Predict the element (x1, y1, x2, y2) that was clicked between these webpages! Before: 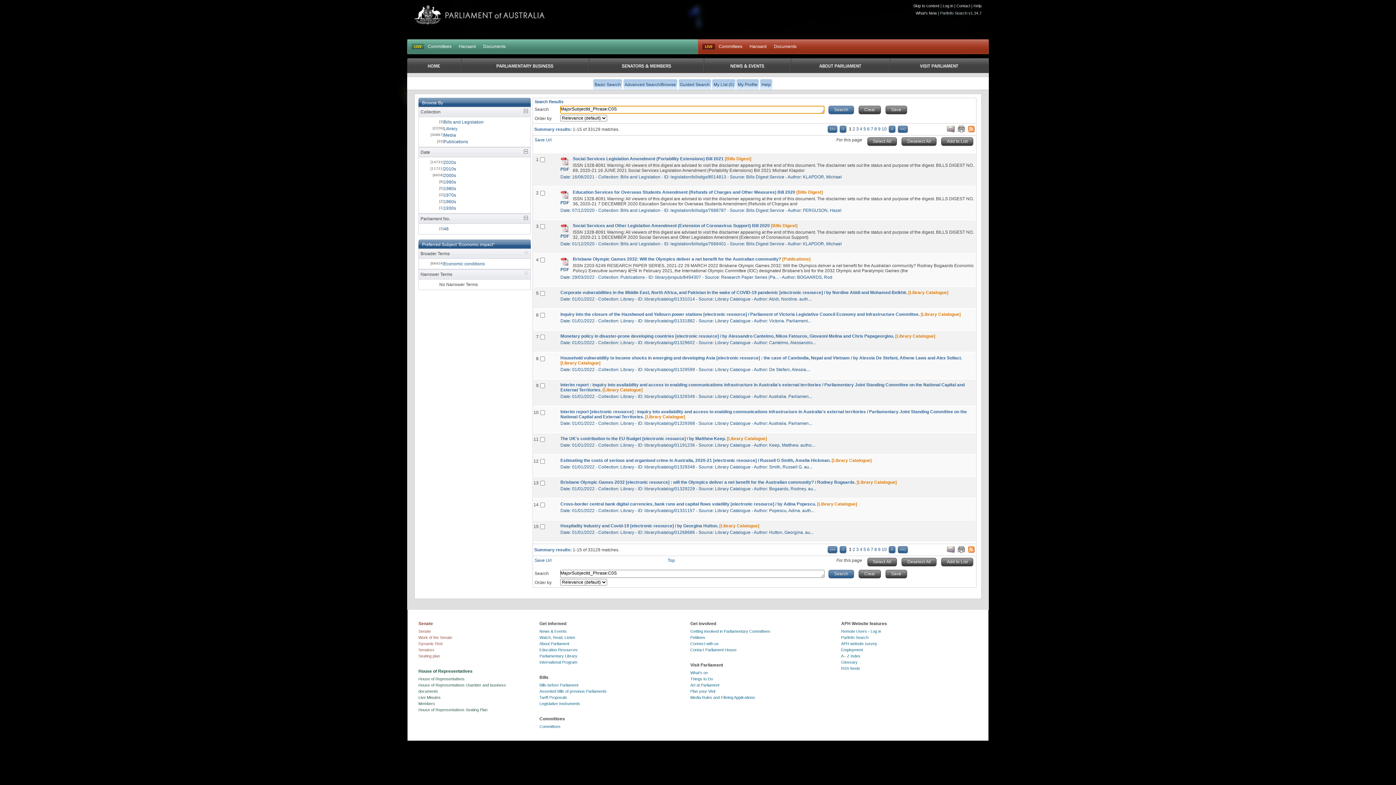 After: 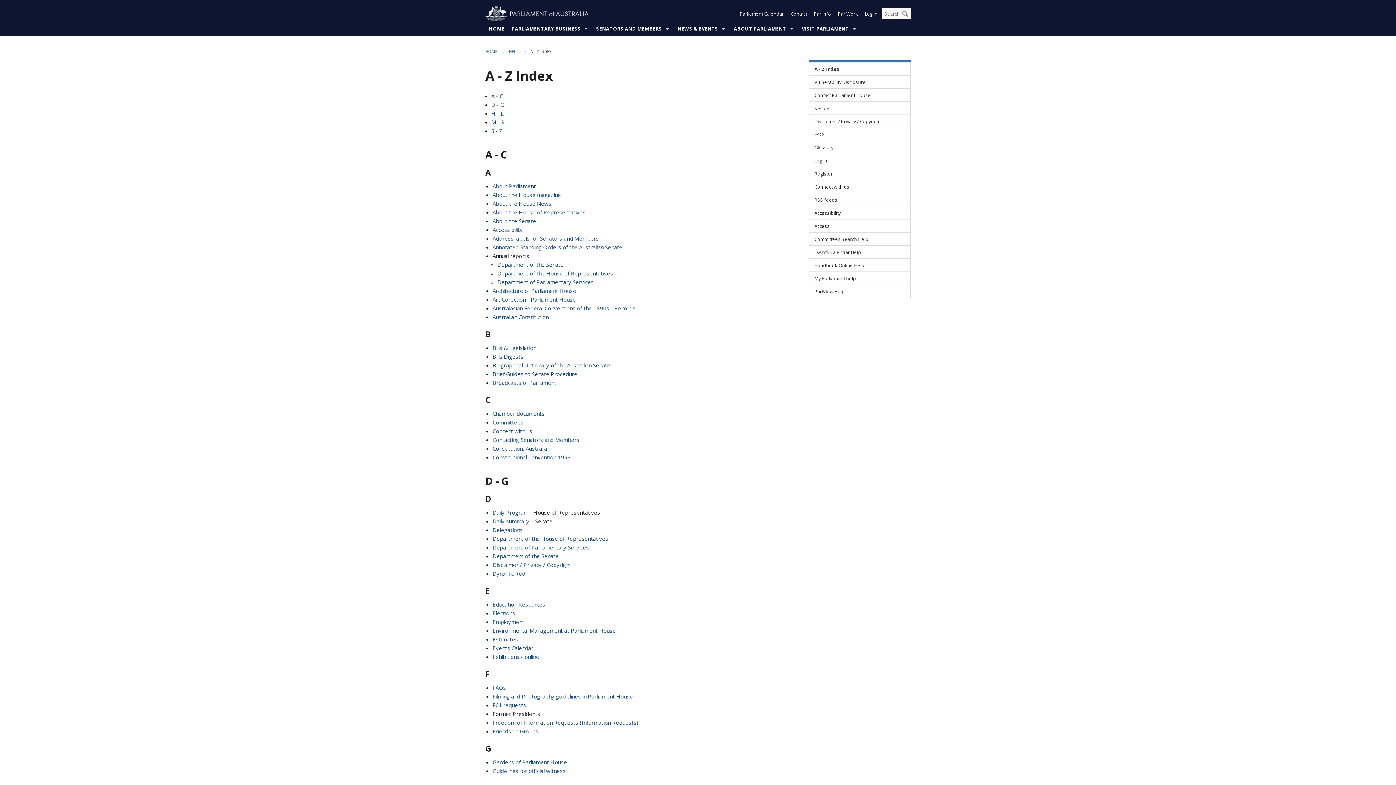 Action: bbox: (841, 654, 860, 658) label: A - Z Index